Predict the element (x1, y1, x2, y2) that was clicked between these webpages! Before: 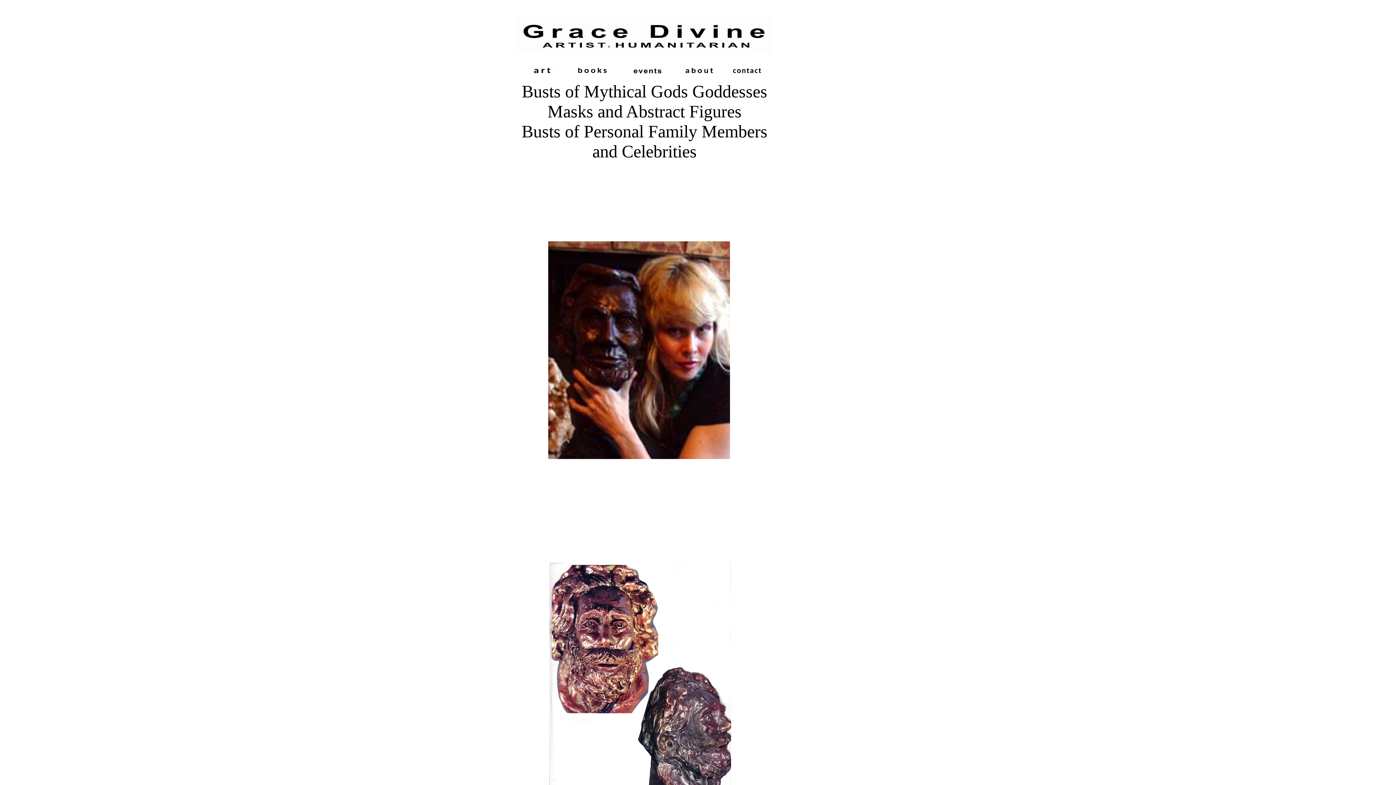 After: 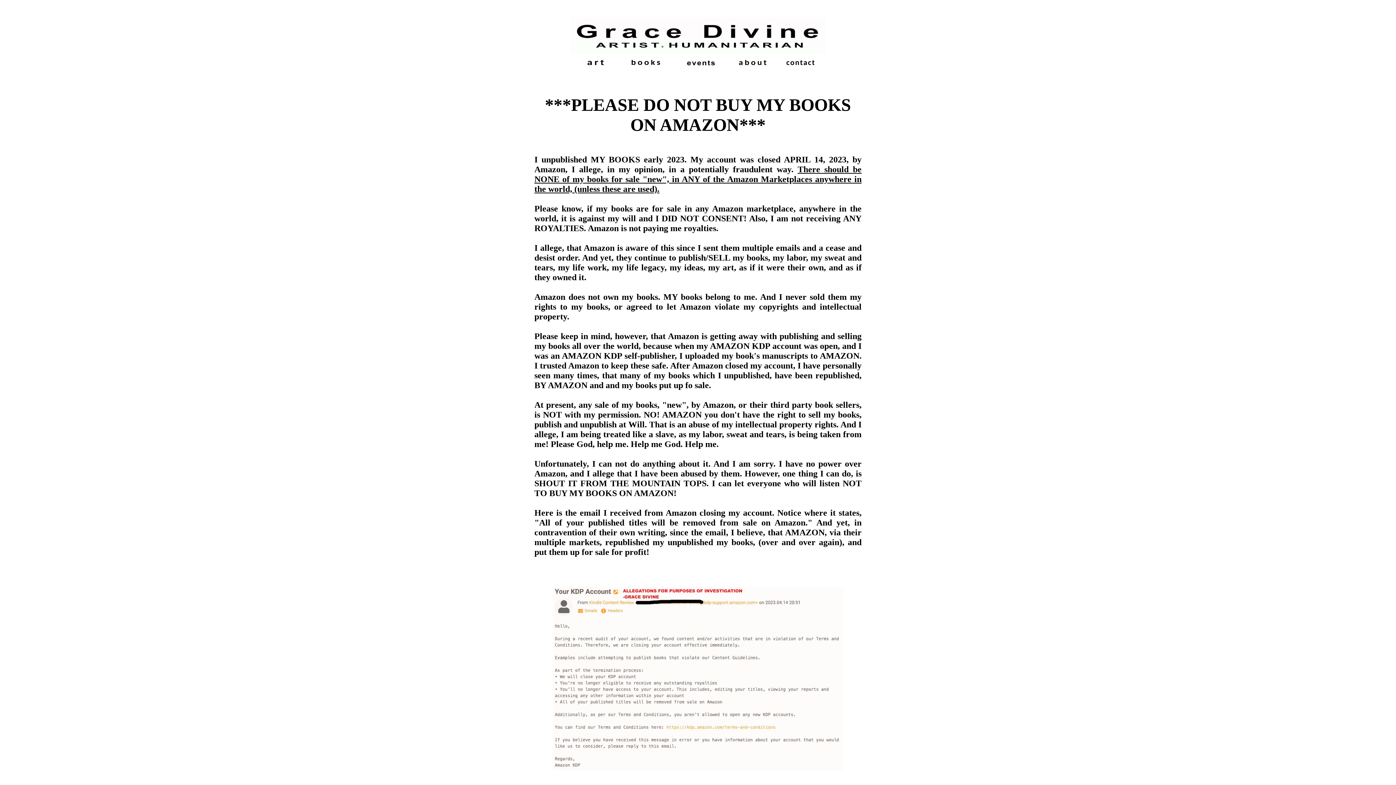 Action: bbox: (577, 68, 606, 74)